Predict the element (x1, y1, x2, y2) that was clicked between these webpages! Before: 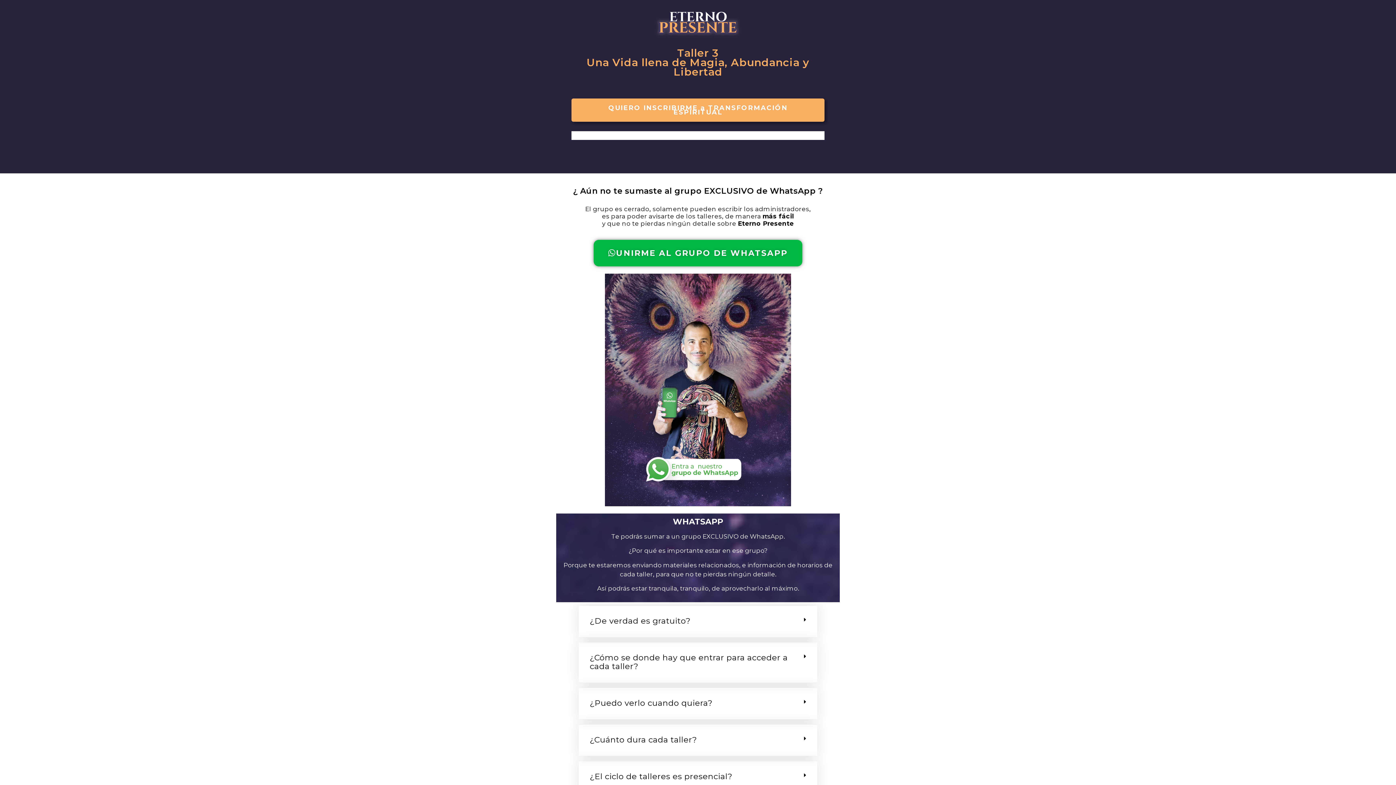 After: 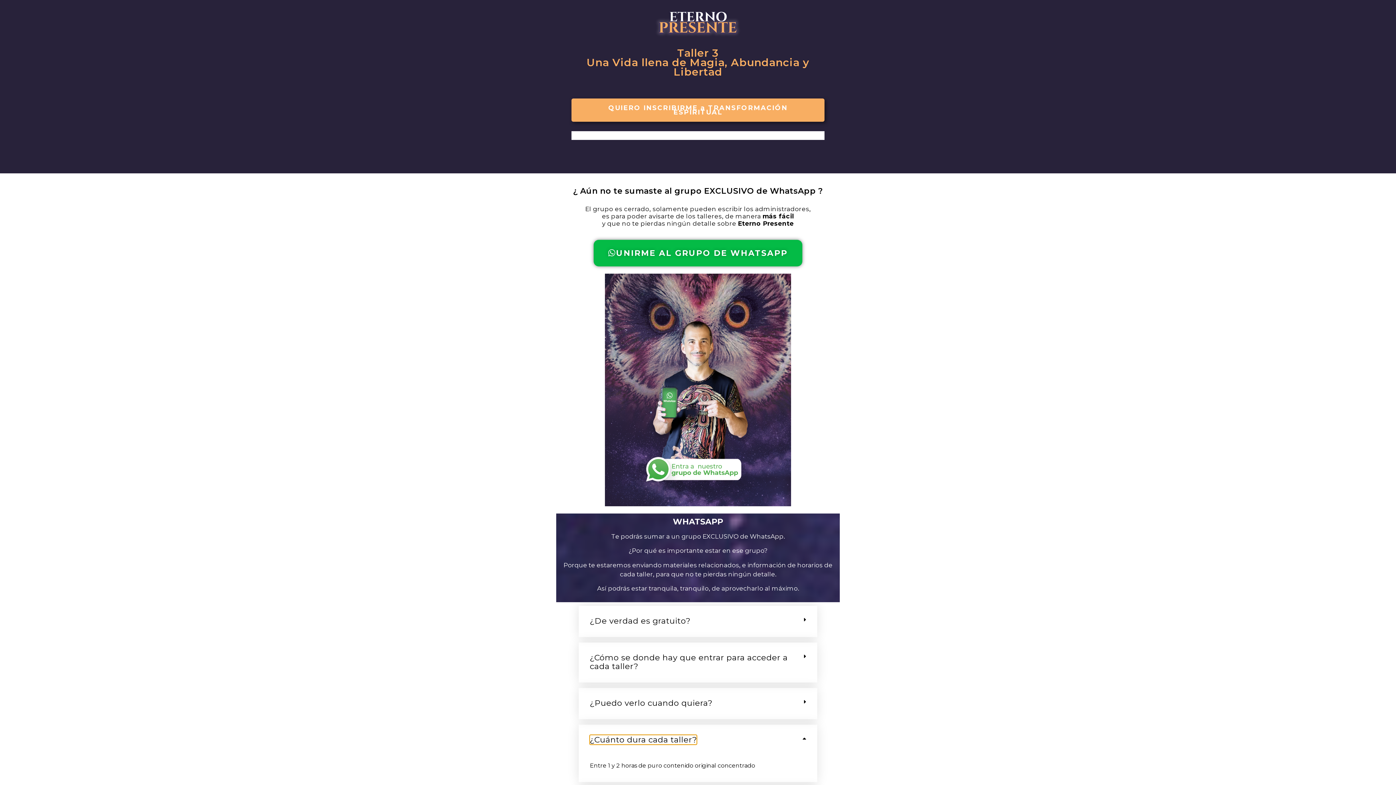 Action: bbox: (589, 735, 697, 744) label: ¿Cuánto dura cada taller?